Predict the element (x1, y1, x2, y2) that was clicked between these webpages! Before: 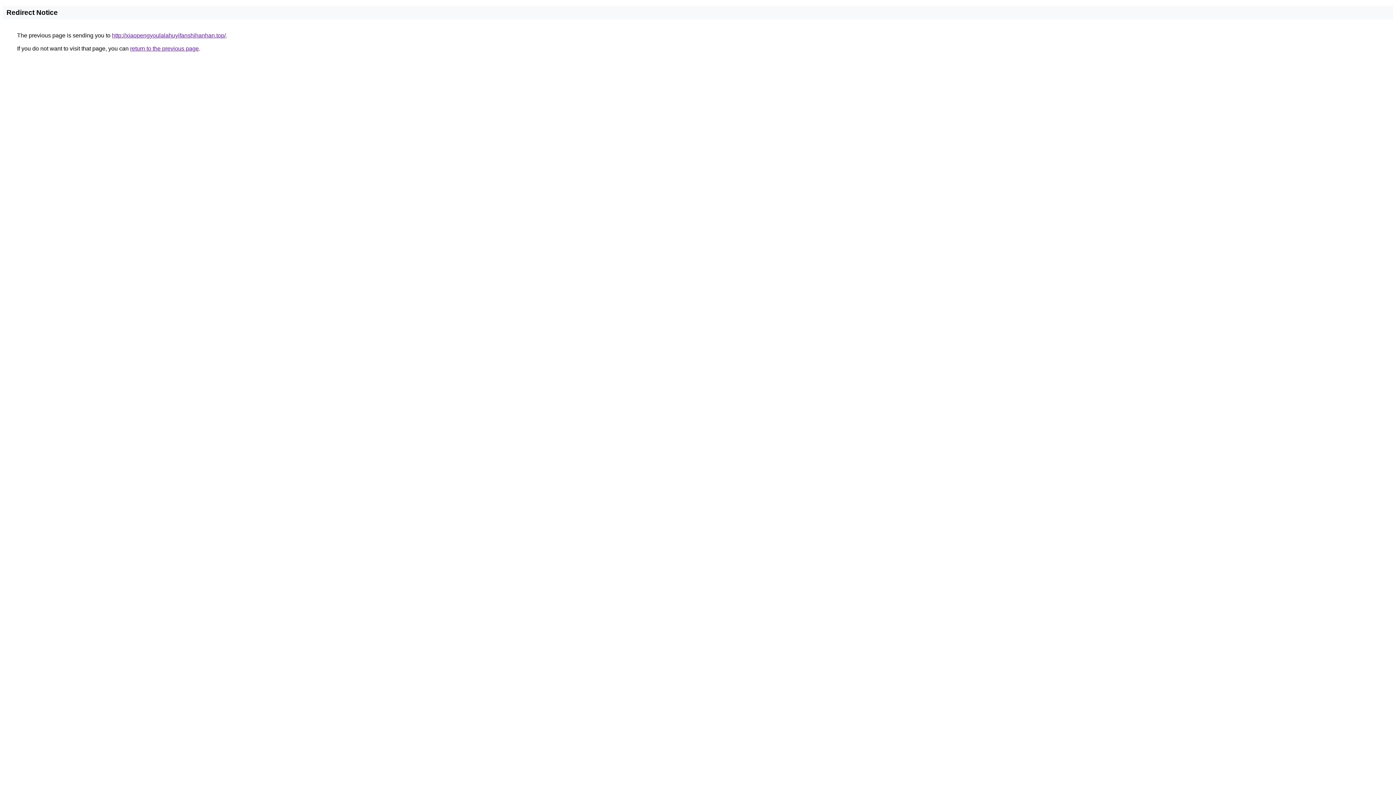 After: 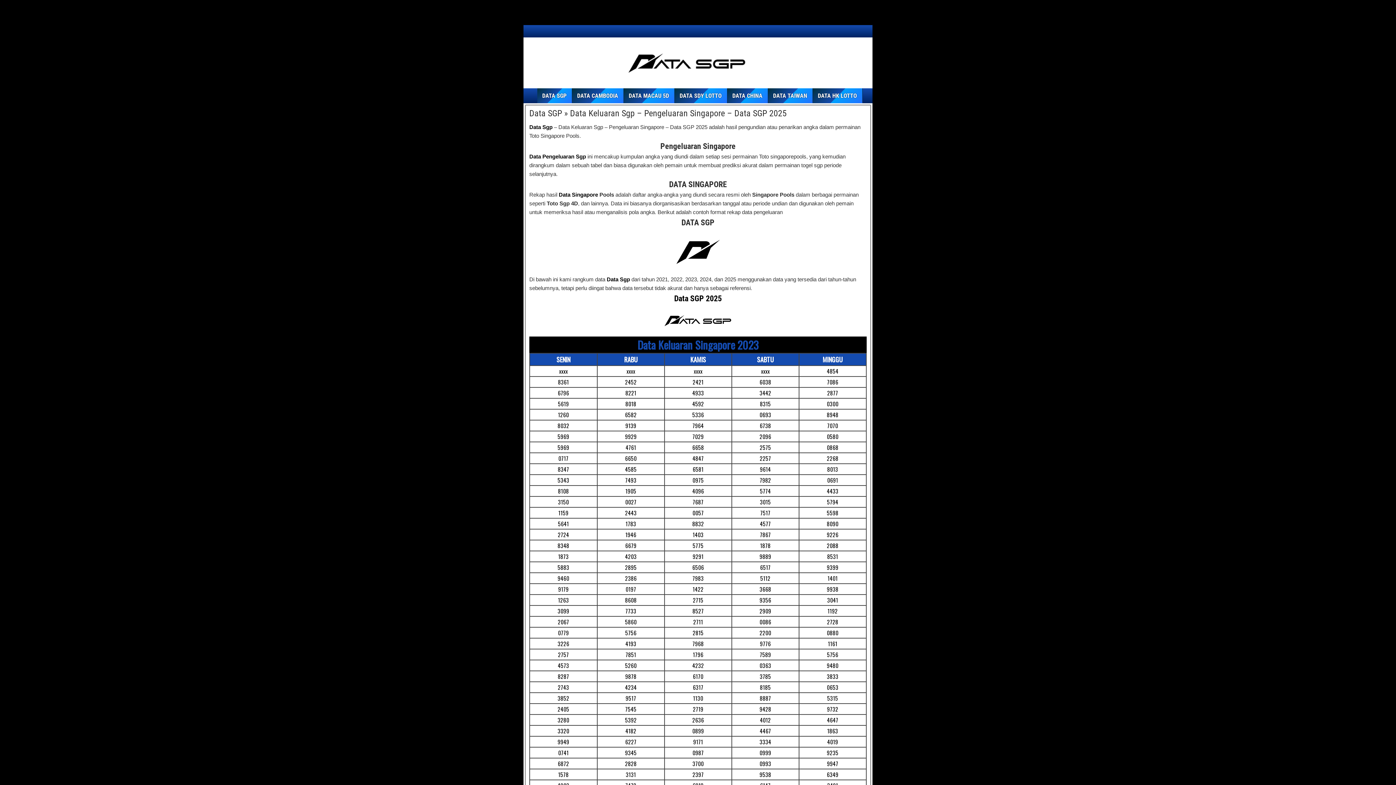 Action: bbox: (112, 32, 225, 38) label: http://xiaopengyoulalahuyifanshihanhan.top/